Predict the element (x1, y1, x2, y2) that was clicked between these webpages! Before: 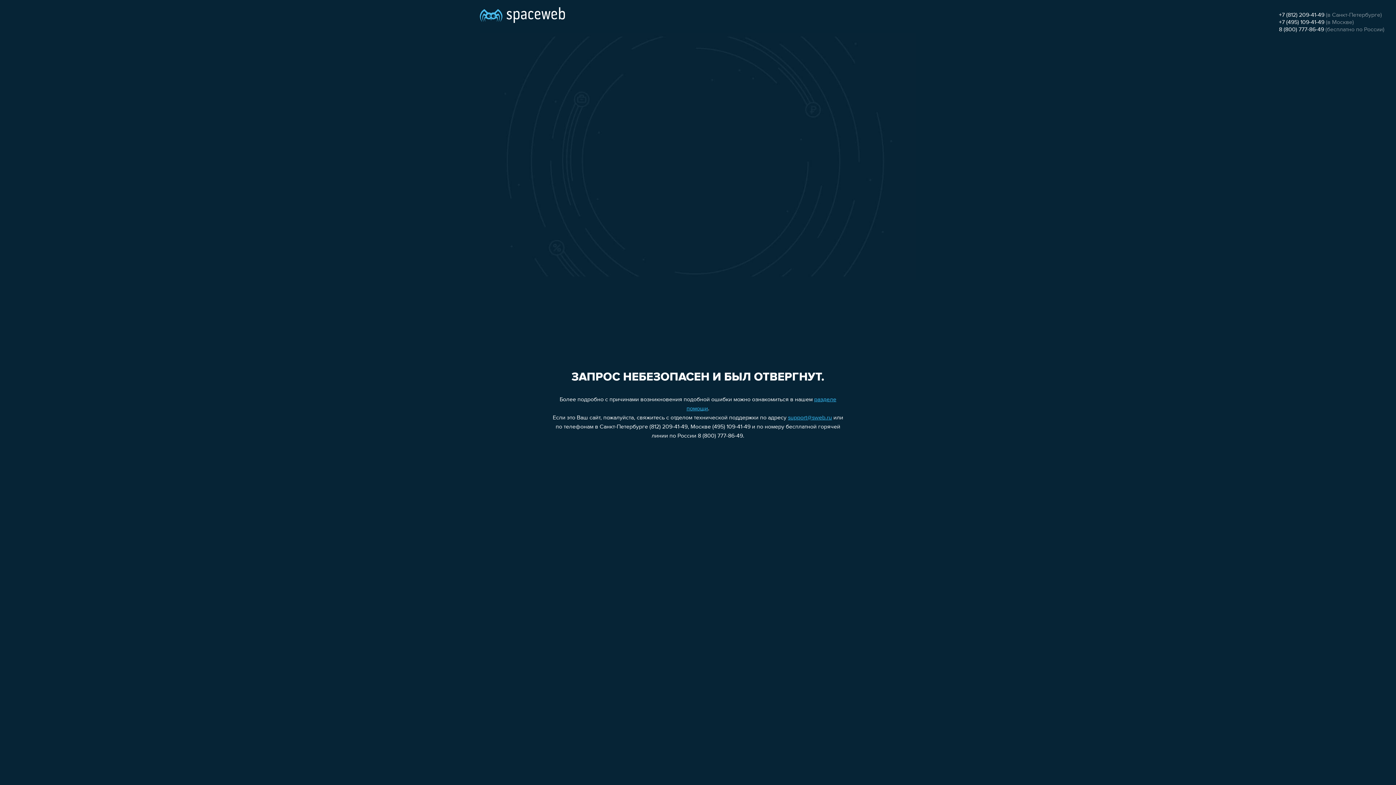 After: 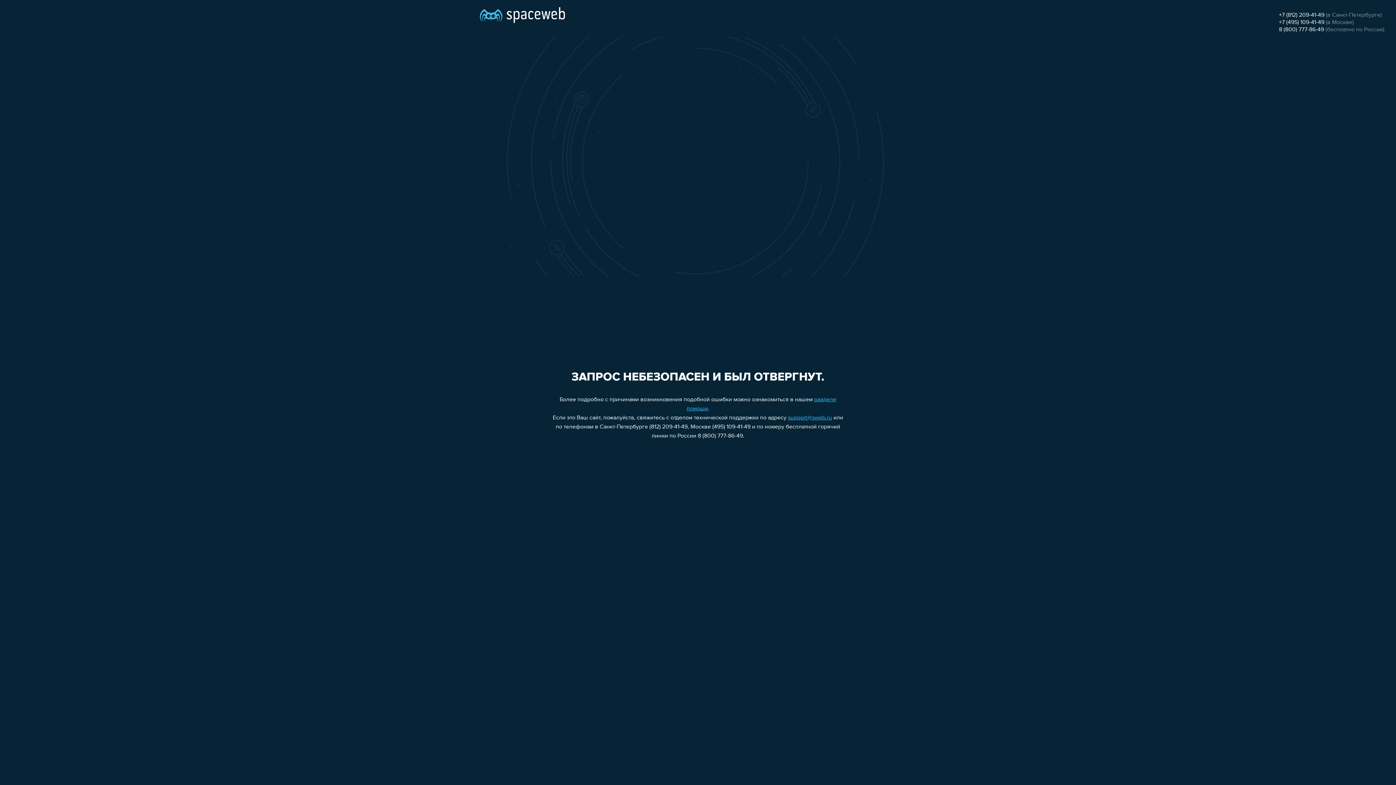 Action: label: support@sweb.ru bbox: (788, 415, 832, 421)